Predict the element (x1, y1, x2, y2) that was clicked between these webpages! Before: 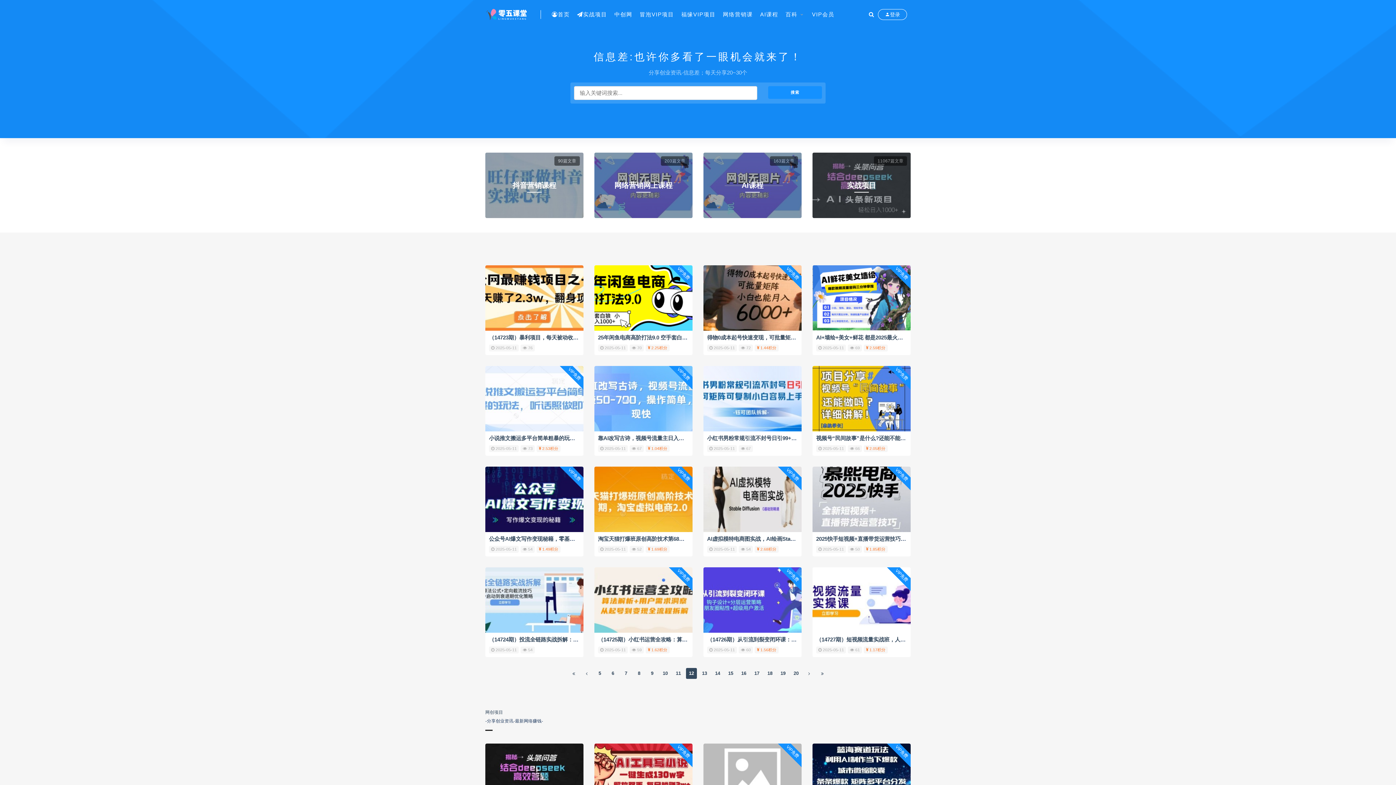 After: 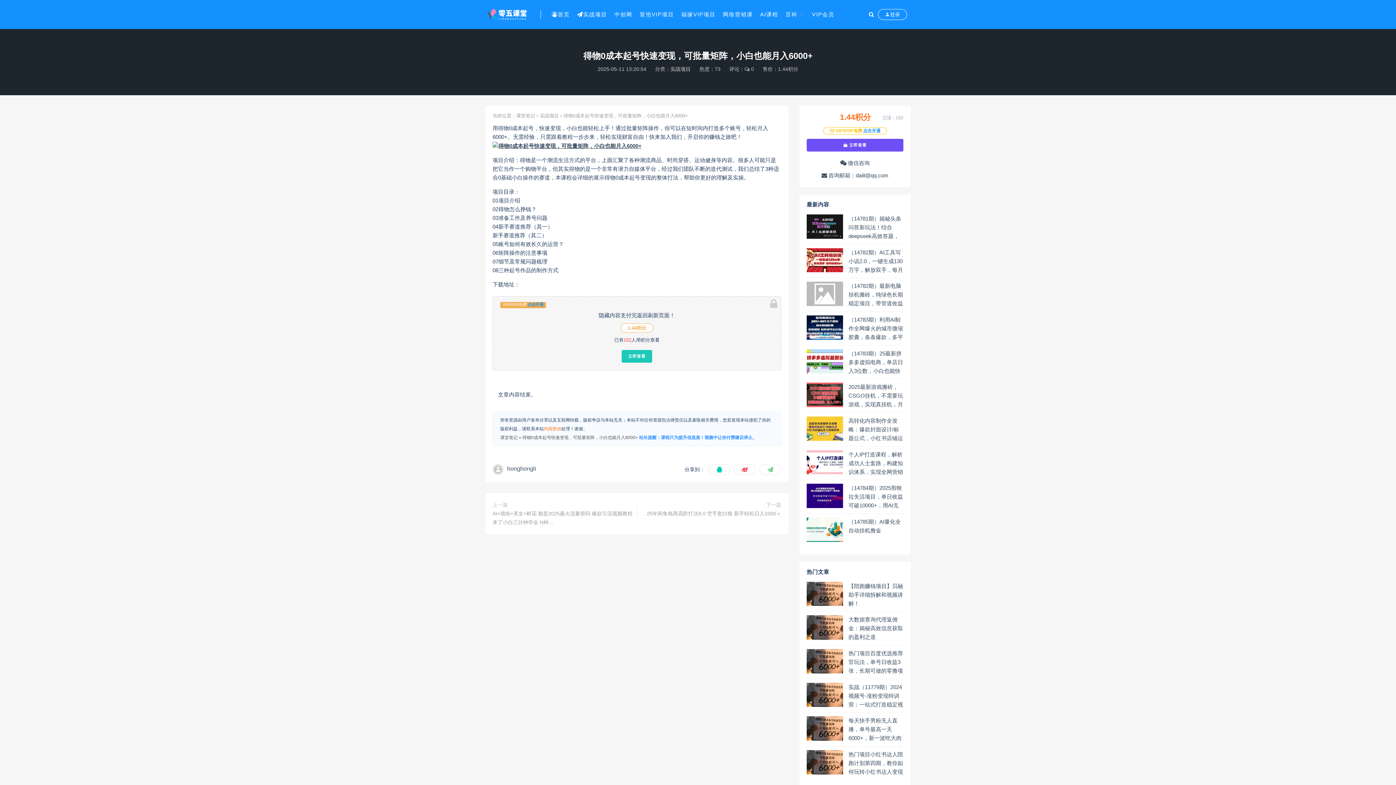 Action: bbox: (754, 344, 778, 351) label:  1.44积分